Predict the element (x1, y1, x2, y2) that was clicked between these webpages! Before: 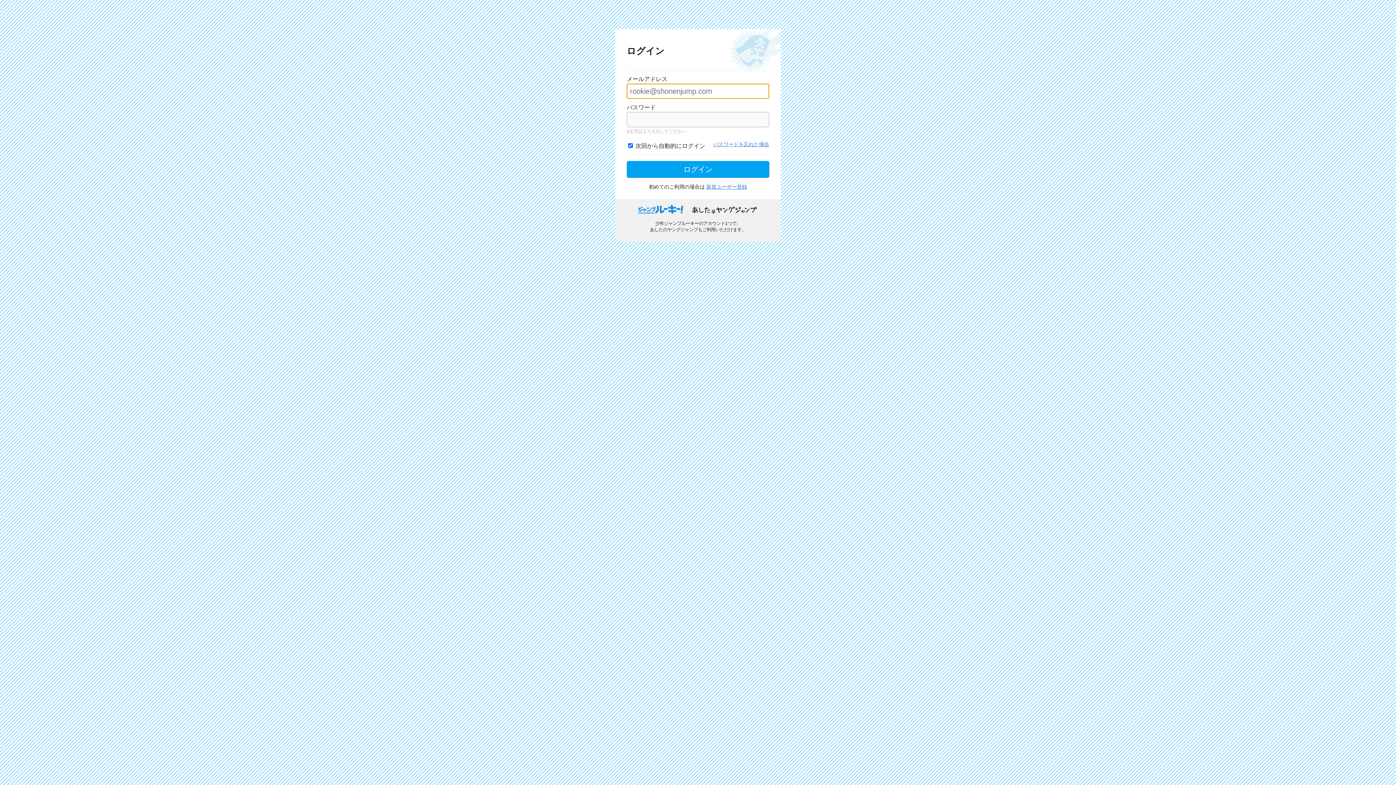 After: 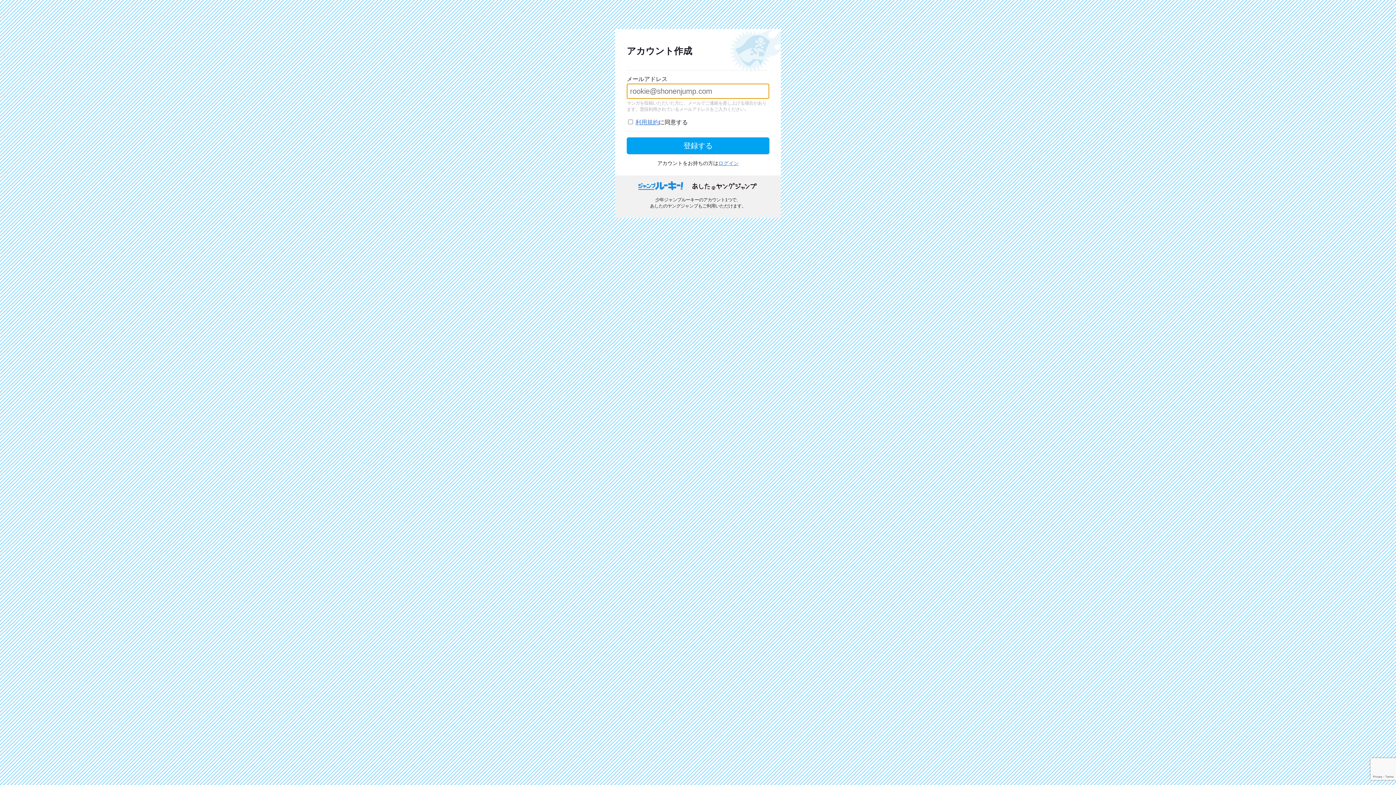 Action: bbox: (706, 184, 747, 189) label: 新規ユーザー登録